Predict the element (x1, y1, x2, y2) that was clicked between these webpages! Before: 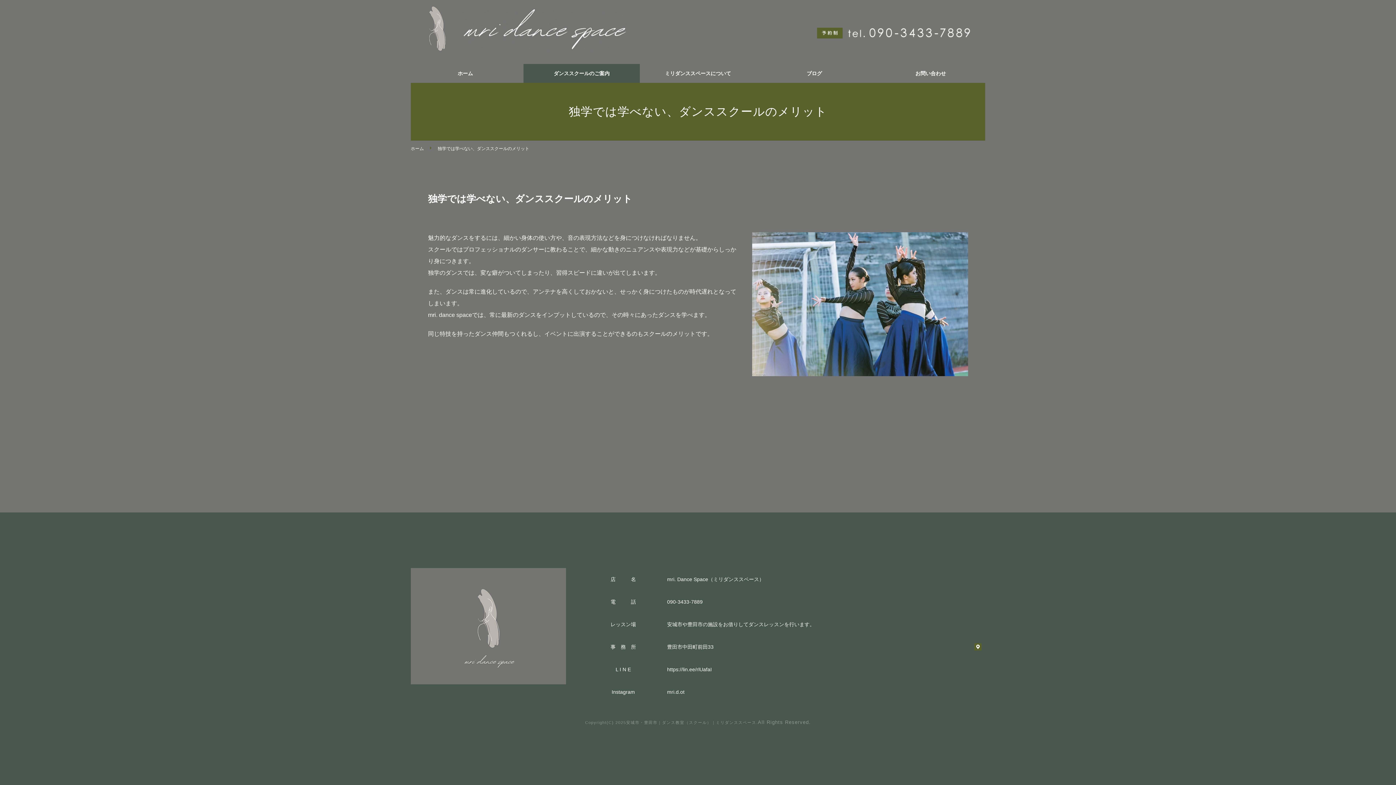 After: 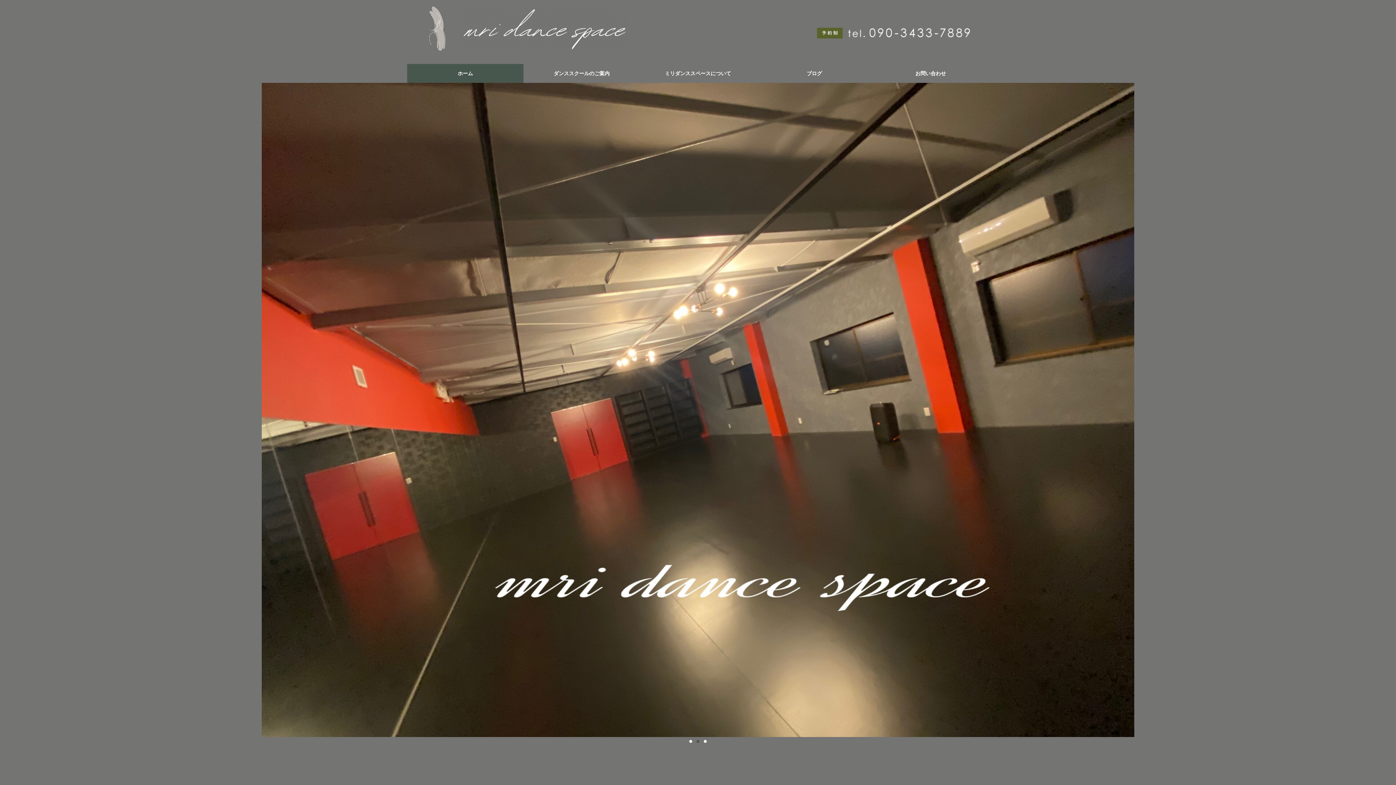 Action: label: ホーム bbox: (407, 63, 523, 82)